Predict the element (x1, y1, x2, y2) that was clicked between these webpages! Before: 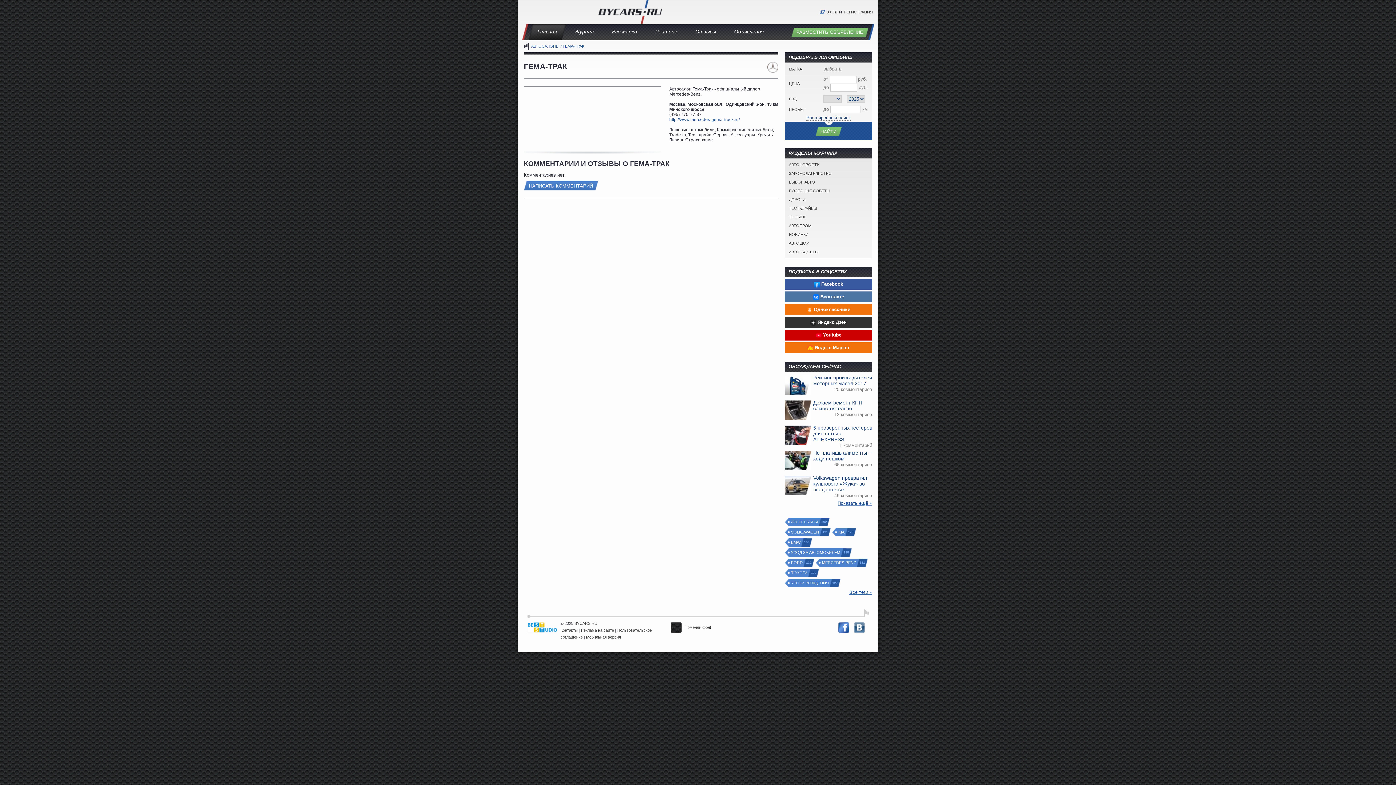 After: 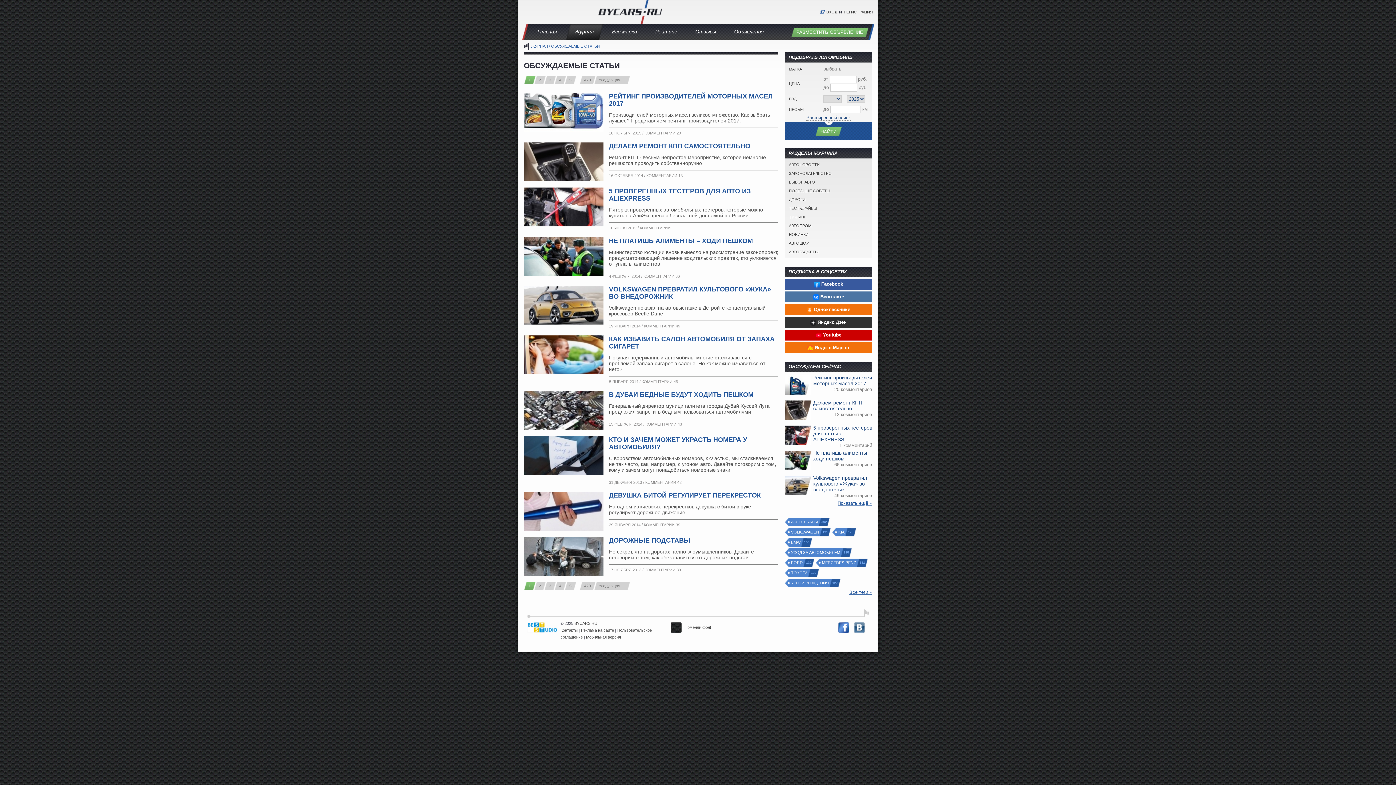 Action: bbox: (837, 500, 872, 506) label: Показать ещё »